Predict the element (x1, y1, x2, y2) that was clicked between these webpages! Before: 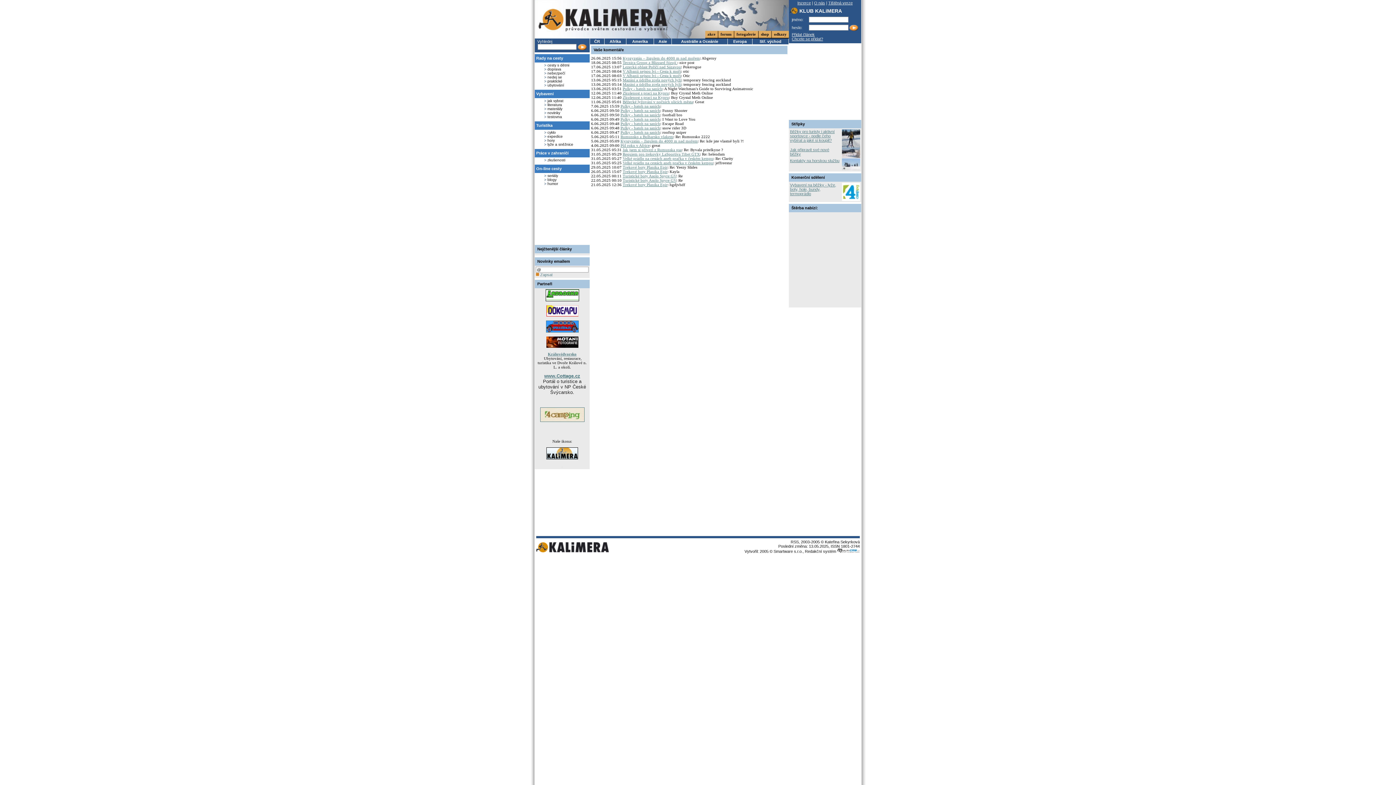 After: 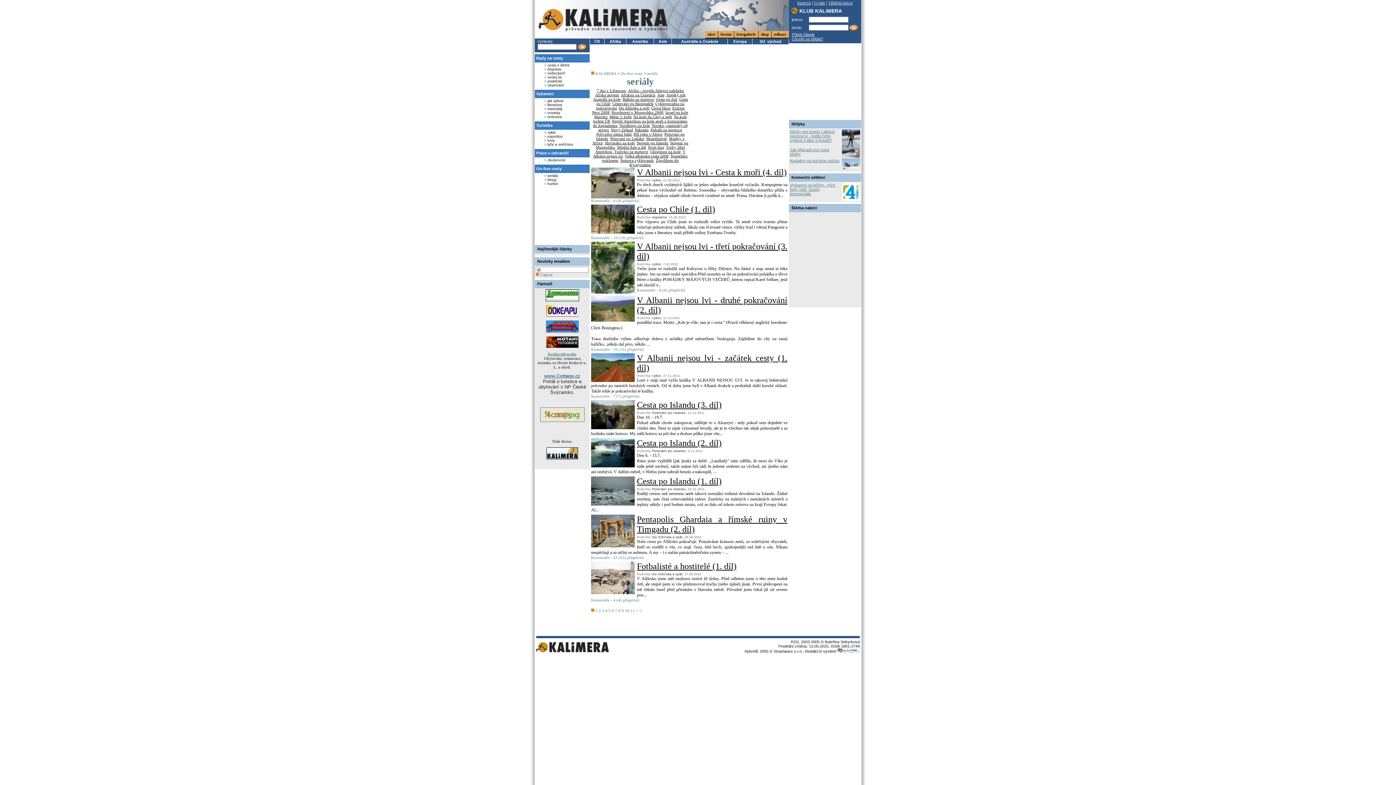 Action: bbox: (547, 173, 558, 177) label: seriály